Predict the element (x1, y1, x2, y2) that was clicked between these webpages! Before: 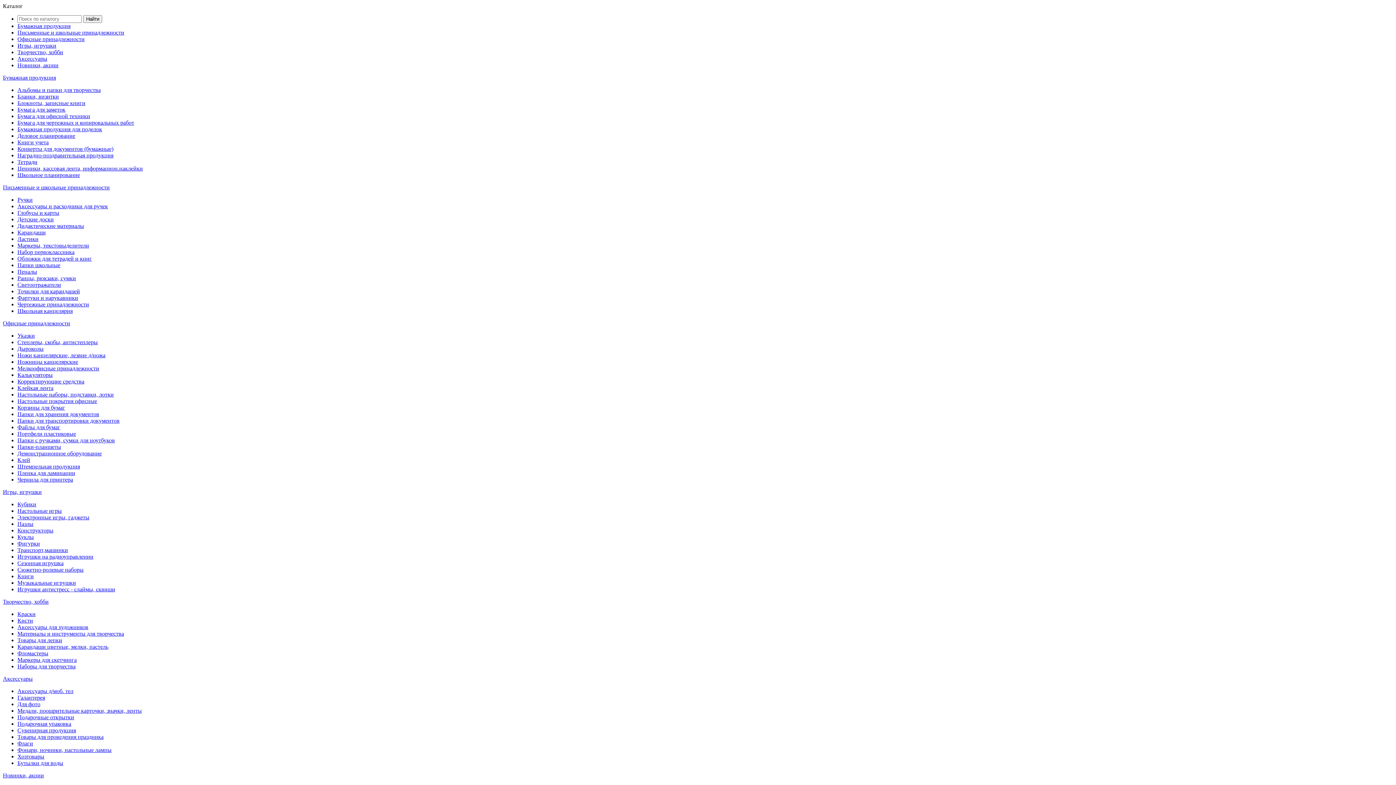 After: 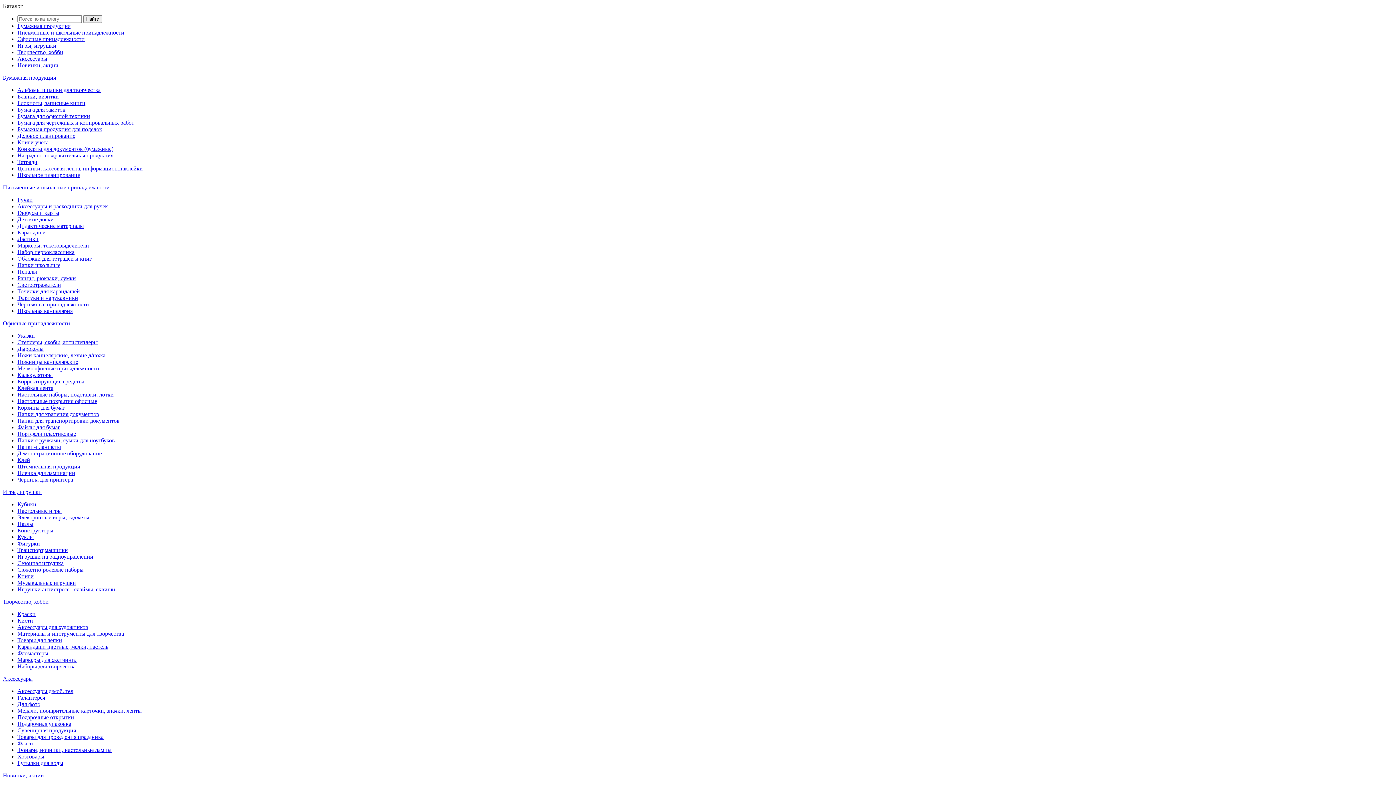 Action: bbox: (17, 42, 56, 48) label: Игры, игрушки